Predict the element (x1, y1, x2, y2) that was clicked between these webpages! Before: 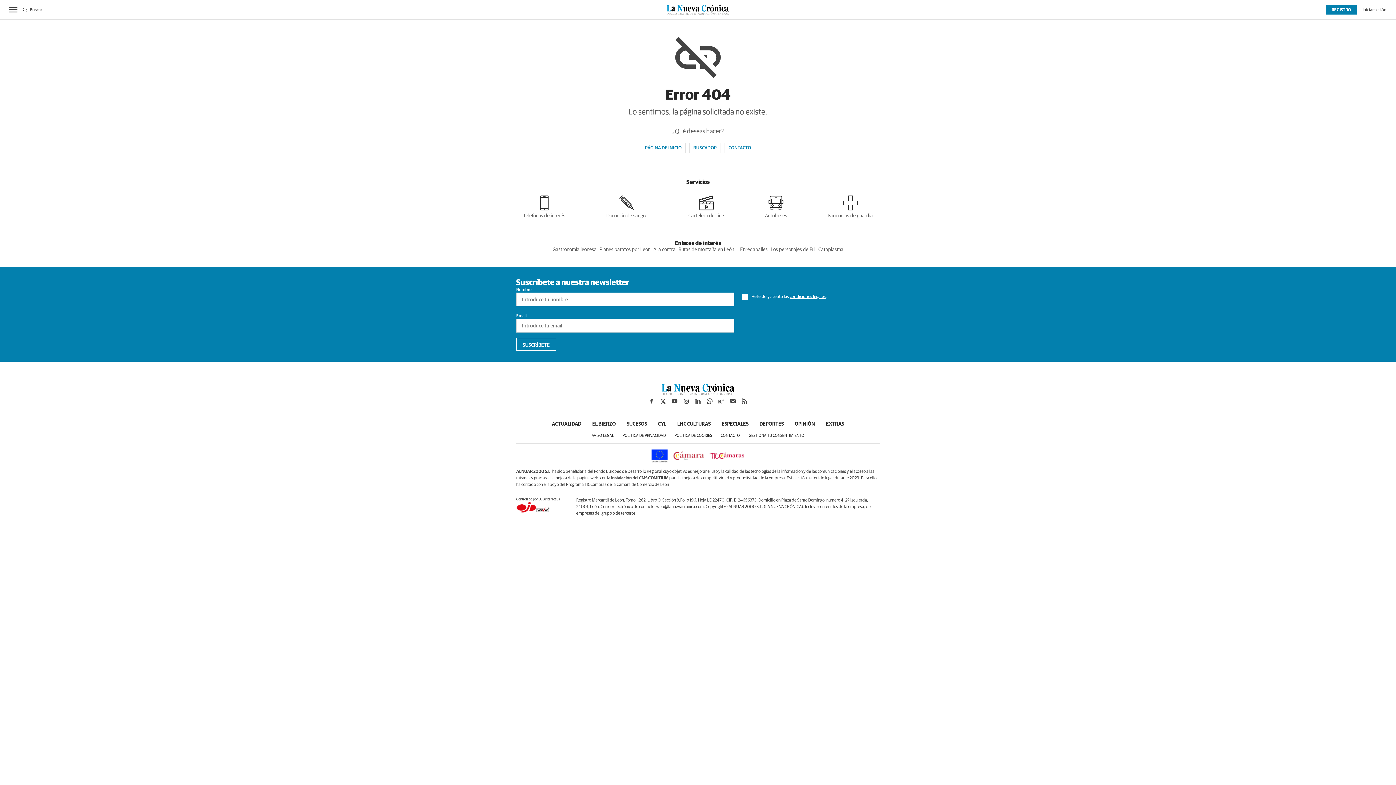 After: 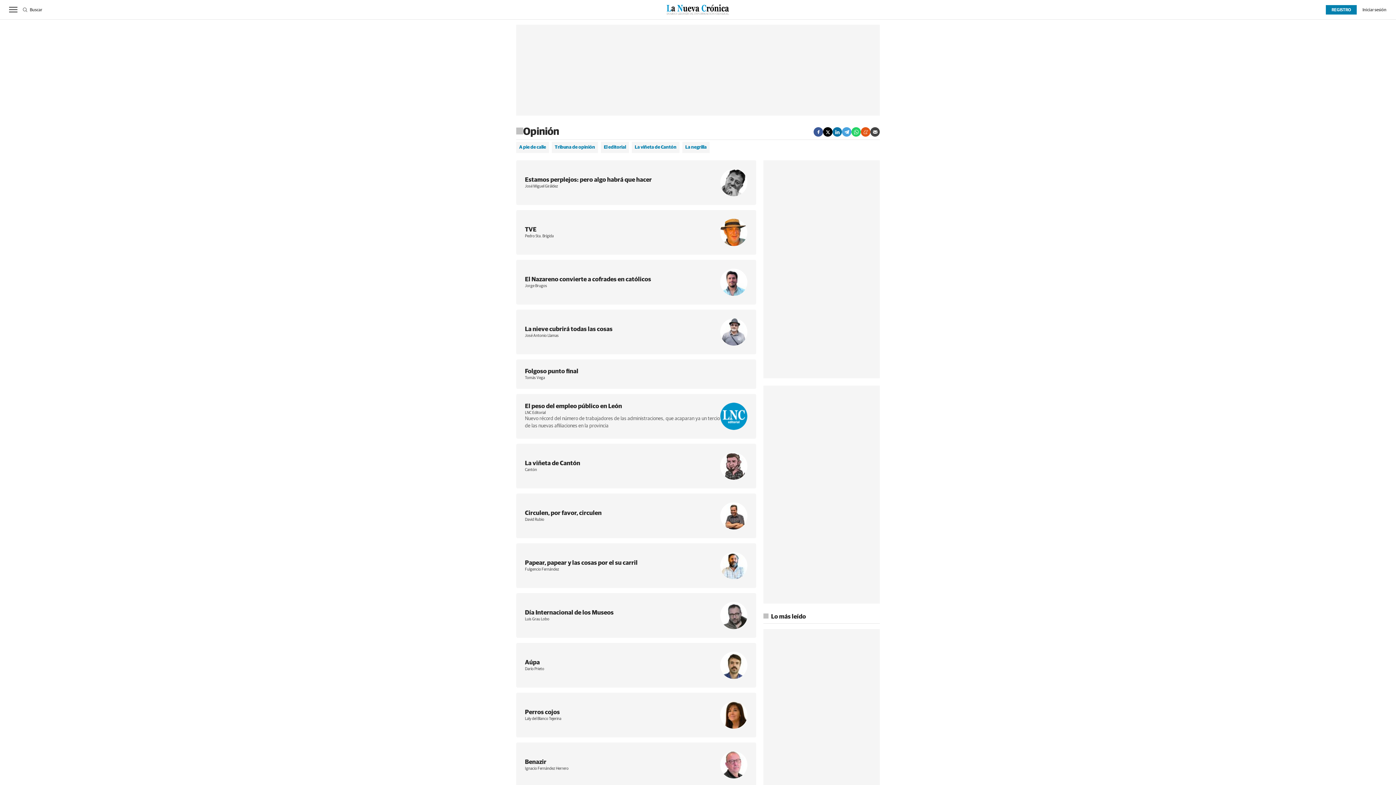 Action: label: OPINIÓN bbox: (789, 419, 820, 429)